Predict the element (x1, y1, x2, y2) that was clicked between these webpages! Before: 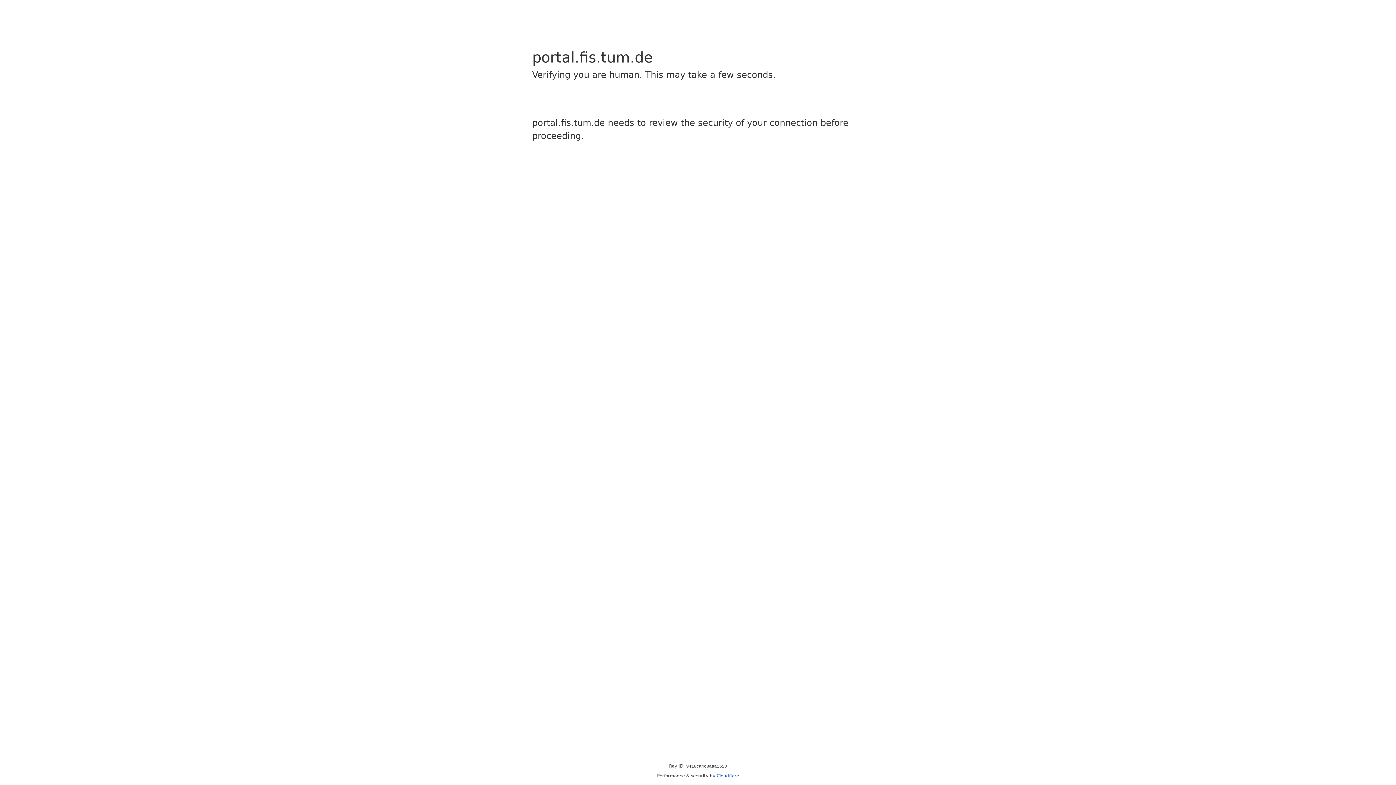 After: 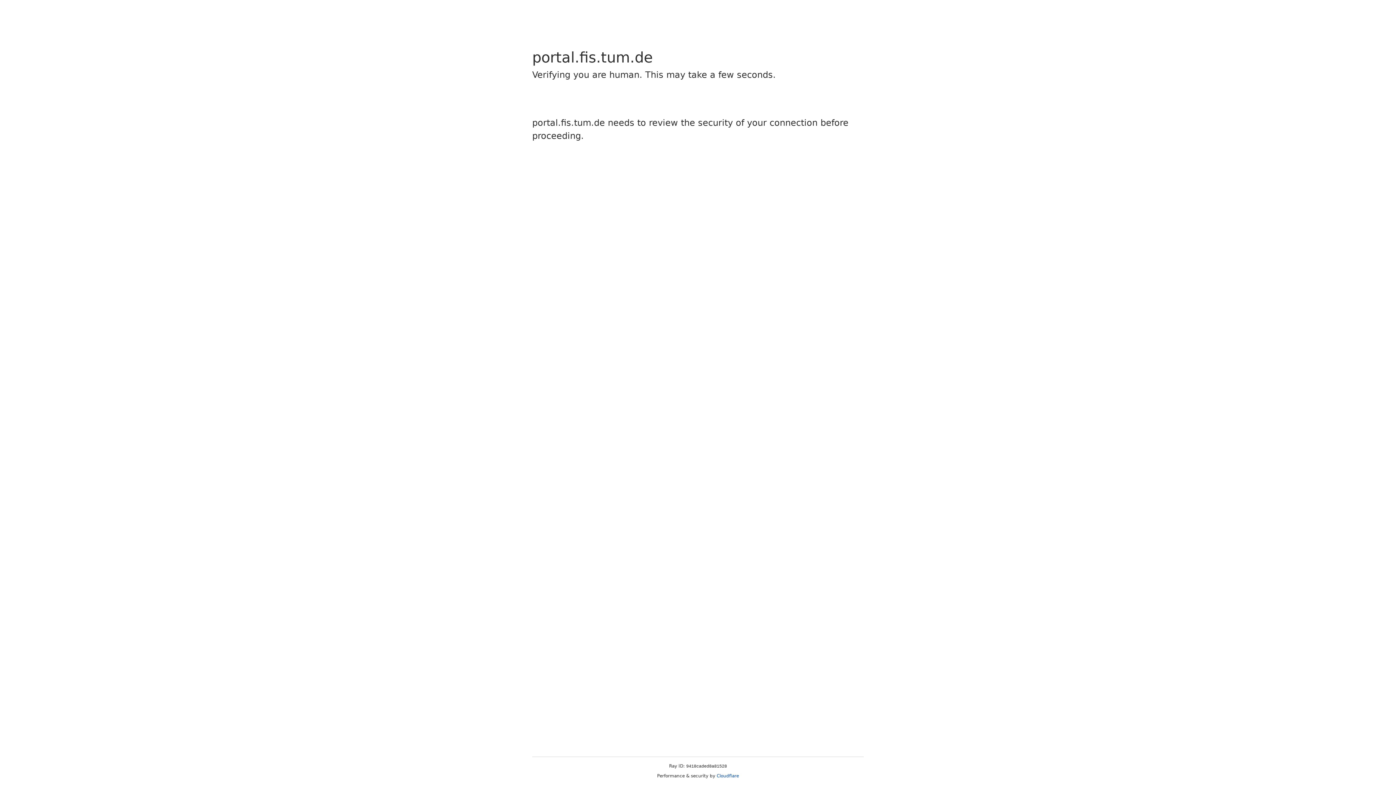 Action: bbox: (716, 773, 739, 778) label: Cloudflare